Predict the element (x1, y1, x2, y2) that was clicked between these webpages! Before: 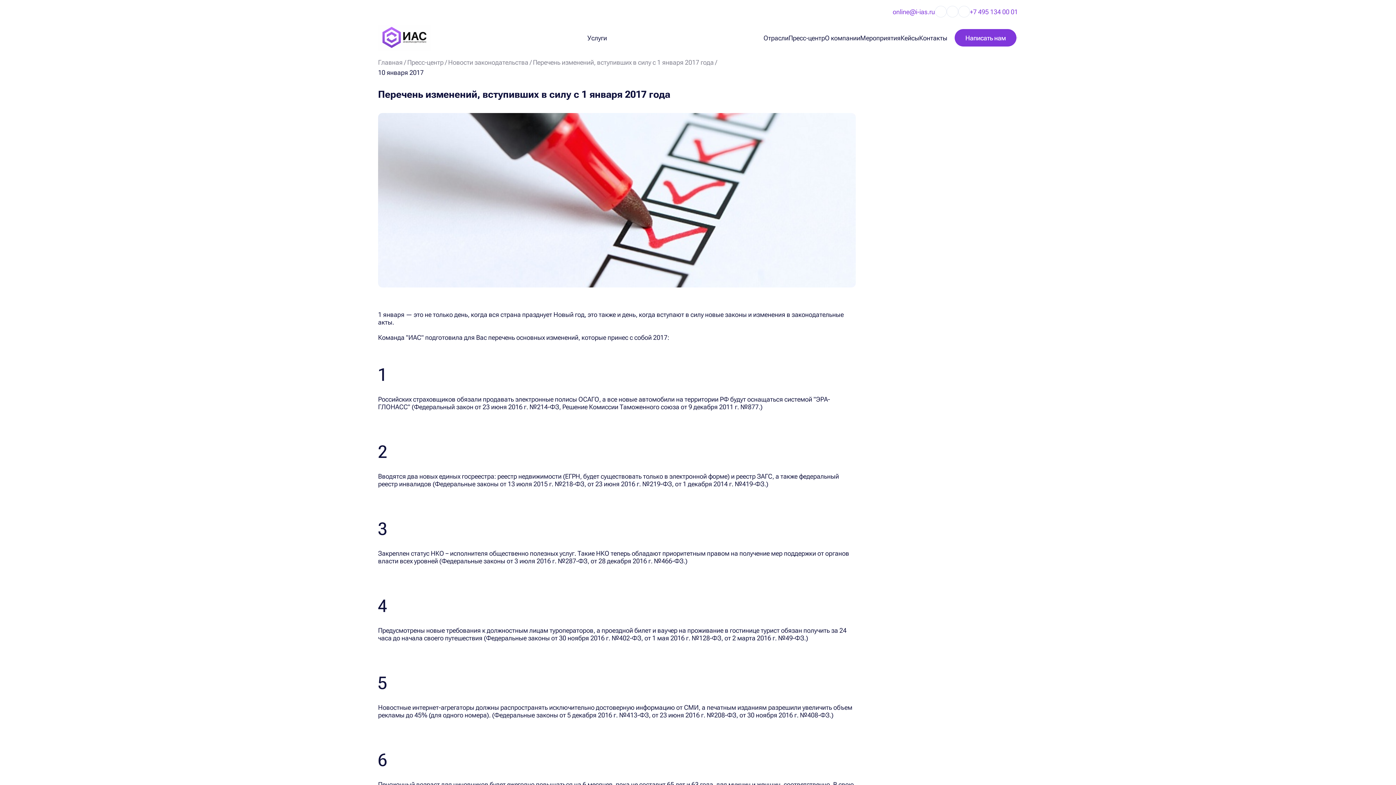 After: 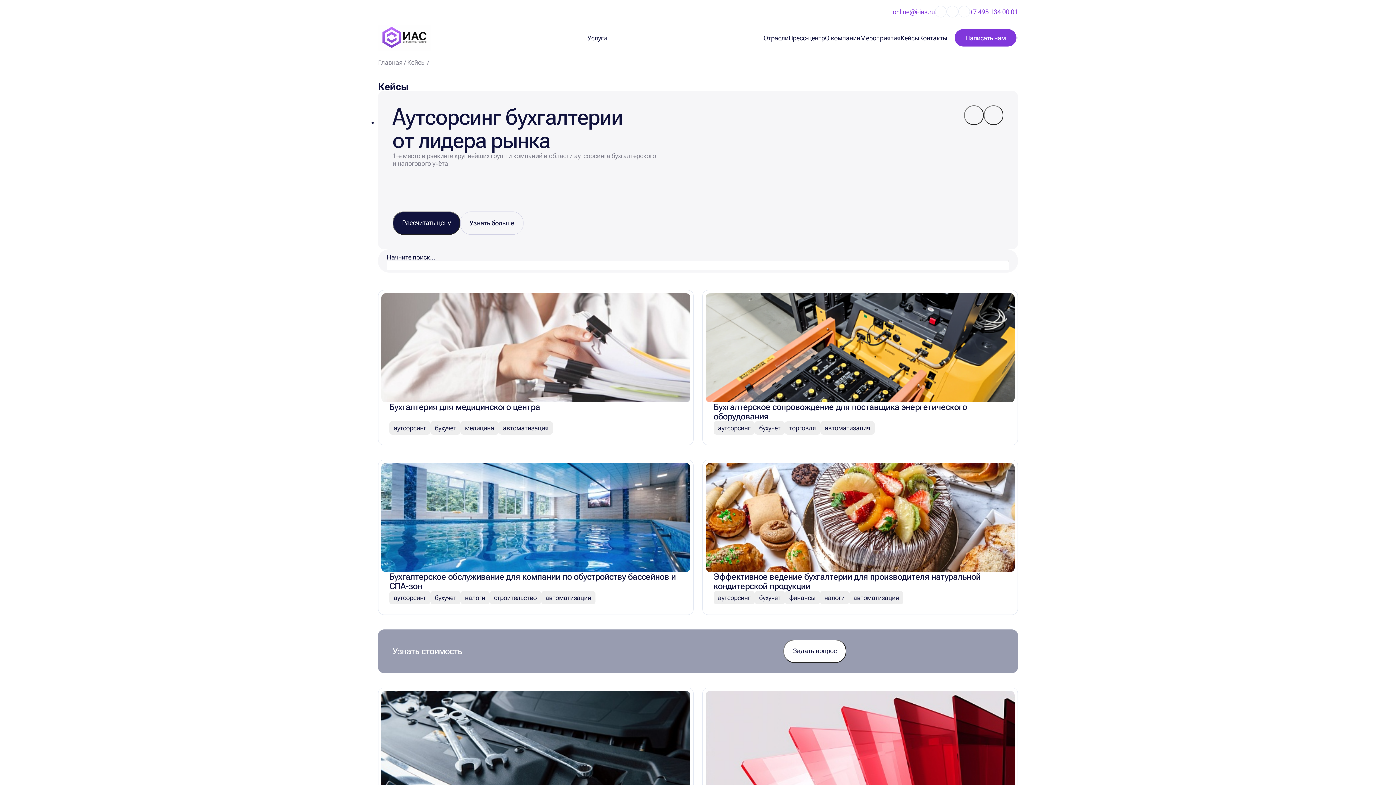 Action: bbox: (900, 34, 919, 41) label: Кейсы